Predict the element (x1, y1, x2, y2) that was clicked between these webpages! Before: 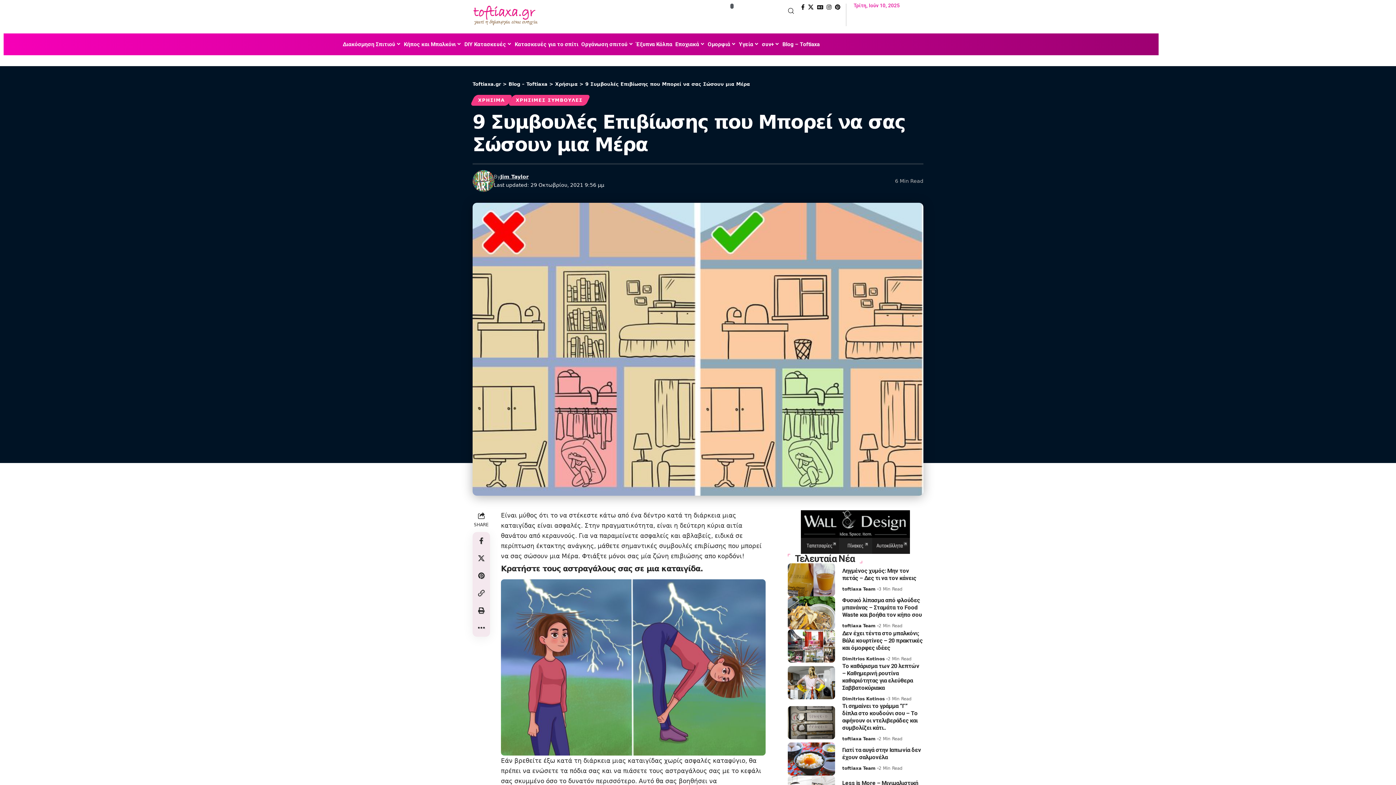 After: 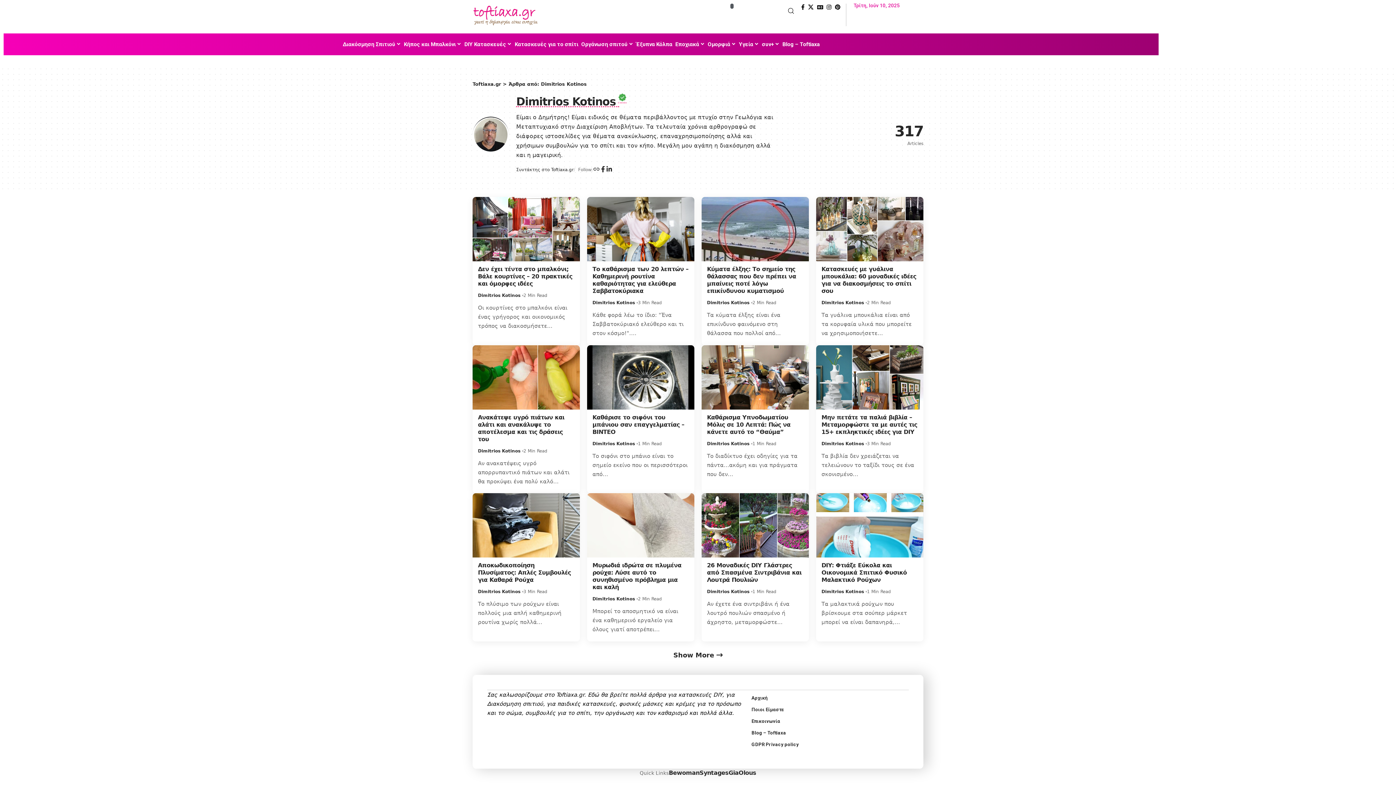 Action: bbox: (842, 695, 884, 702) label: Dimitrios Kotinos